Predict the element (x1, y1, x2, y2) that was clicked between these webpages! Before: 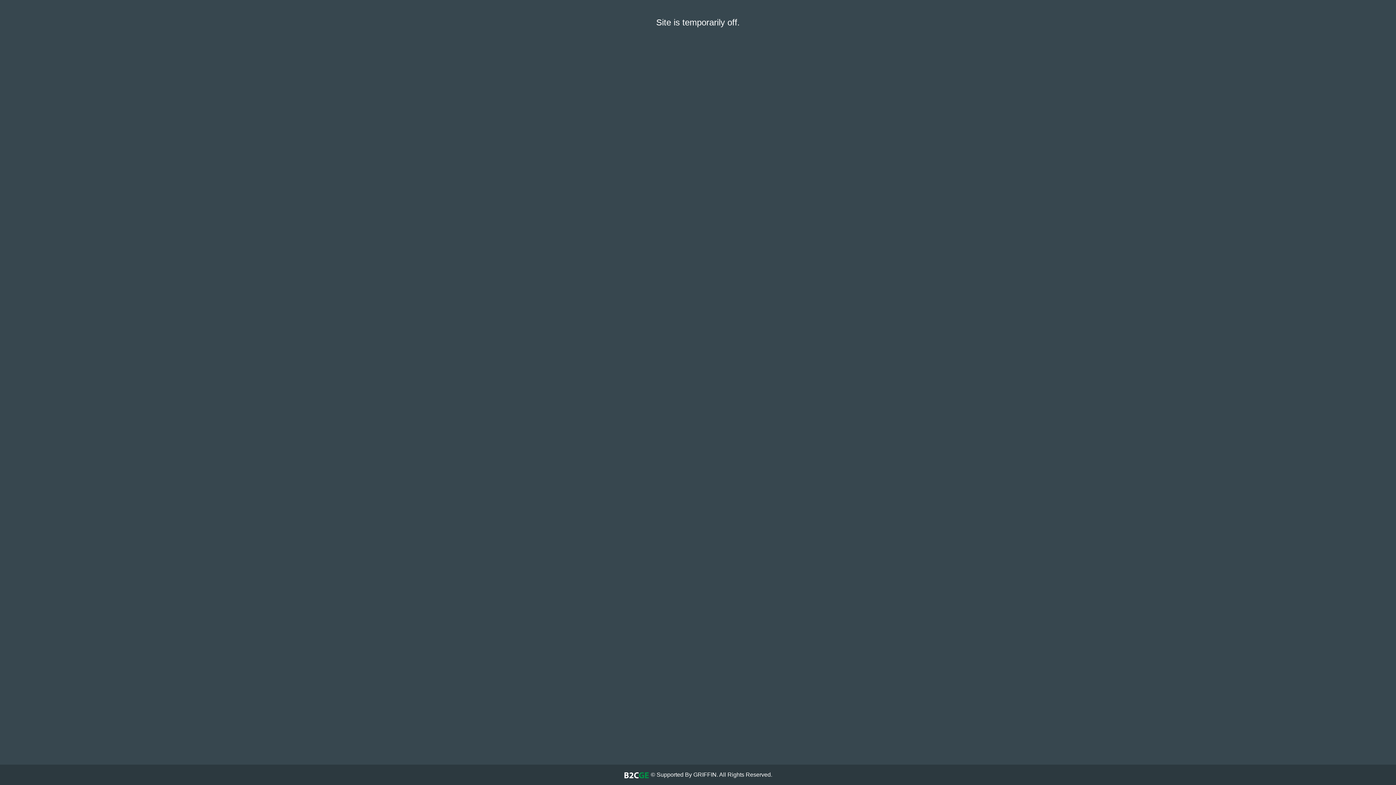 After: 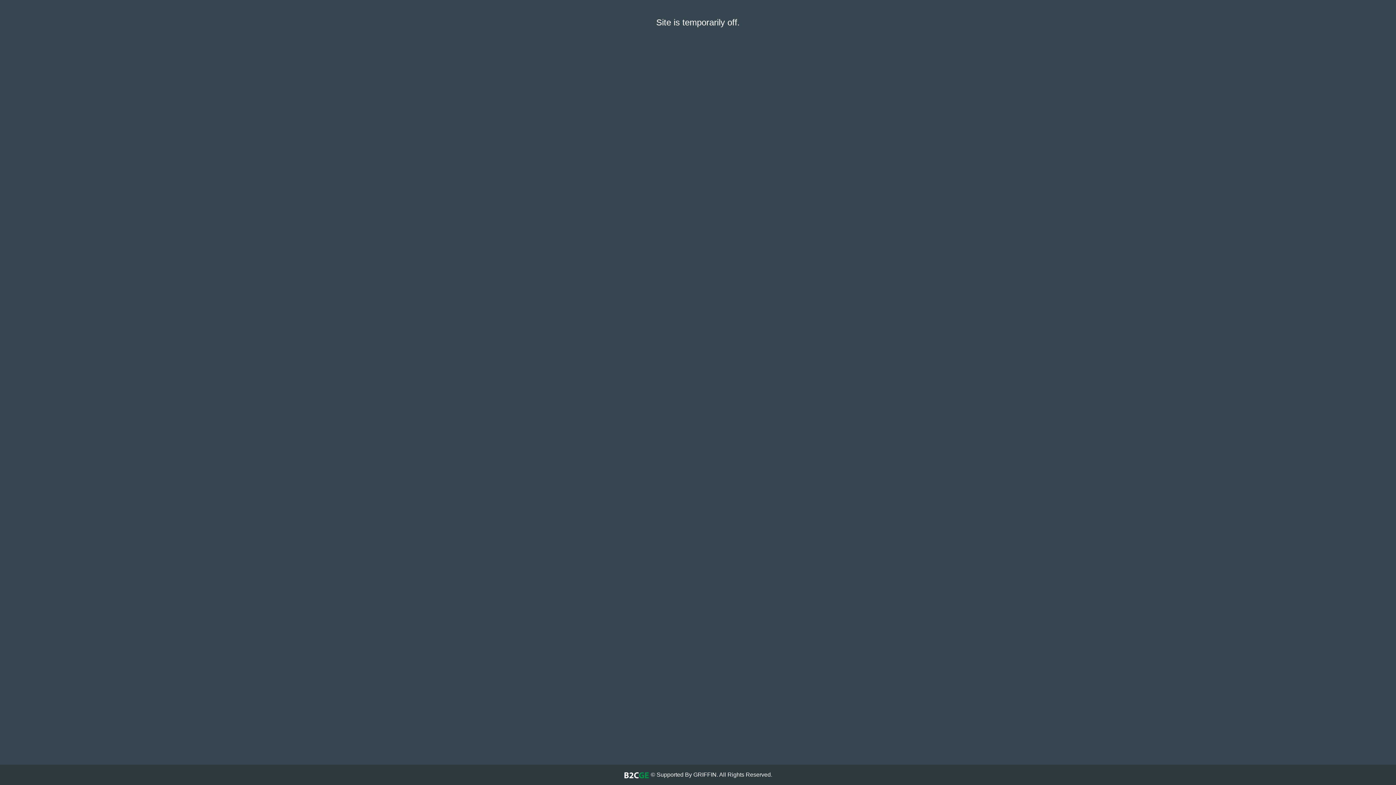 Action: bbox: (623, 772, 650, 778) label:  